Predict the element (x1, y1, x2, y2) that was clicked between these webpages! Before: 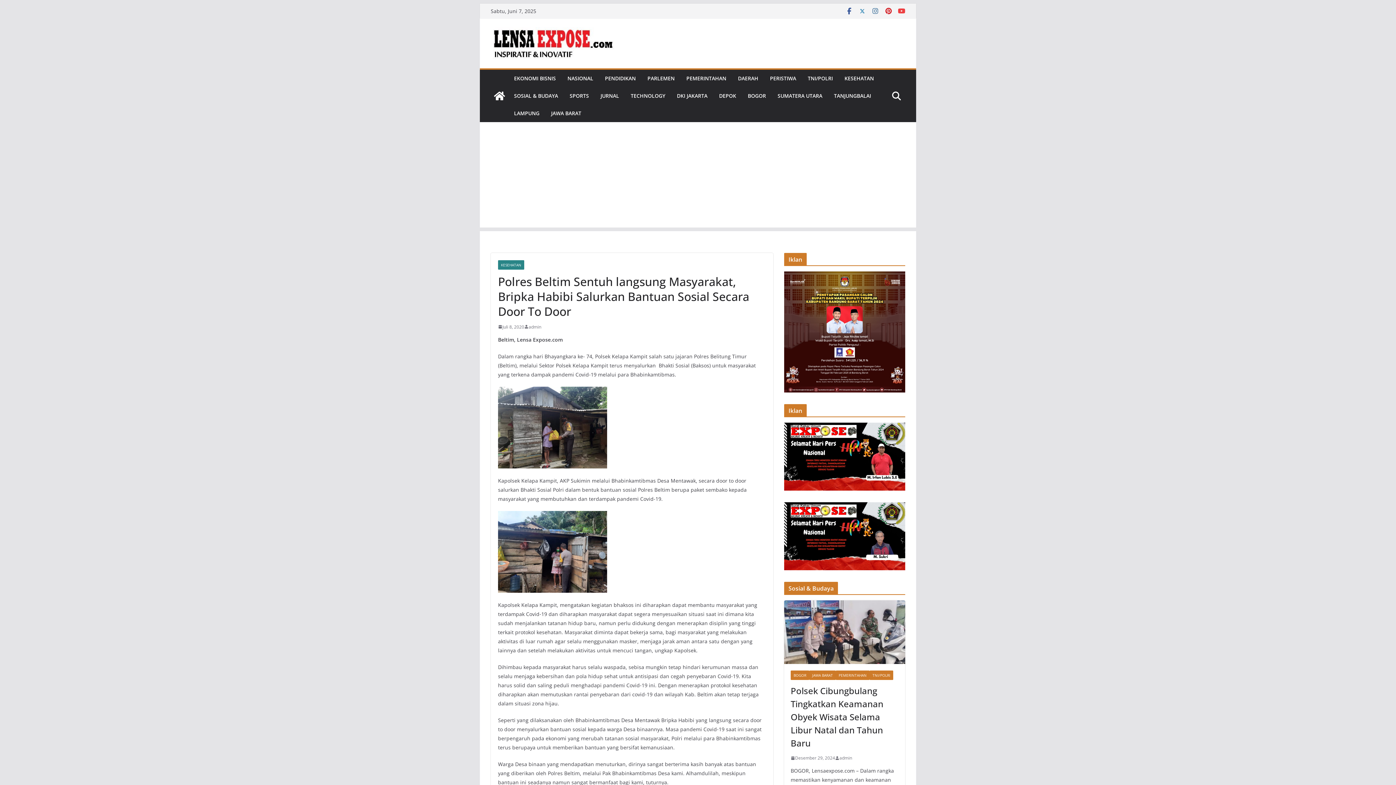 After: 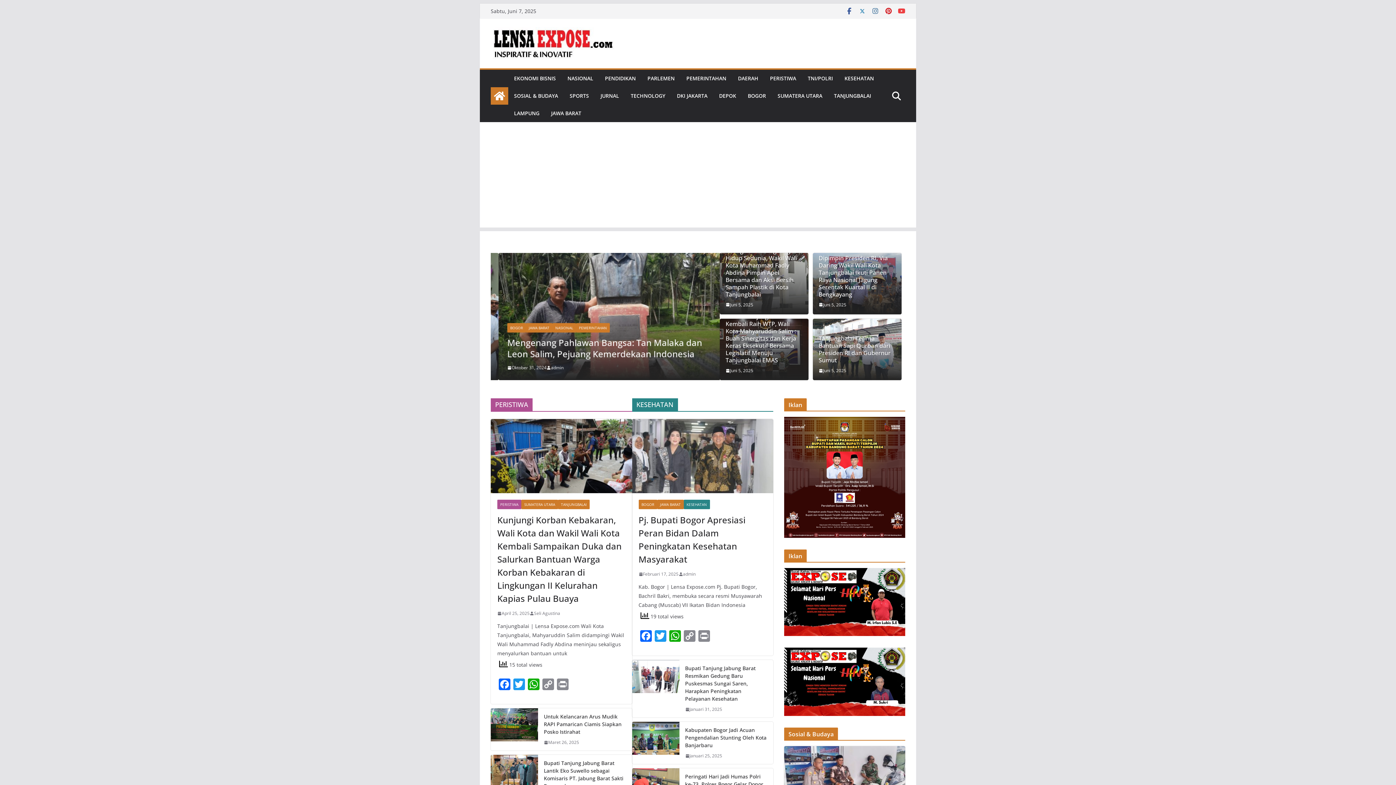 Action: bbox: (784, 272, 905, 279)